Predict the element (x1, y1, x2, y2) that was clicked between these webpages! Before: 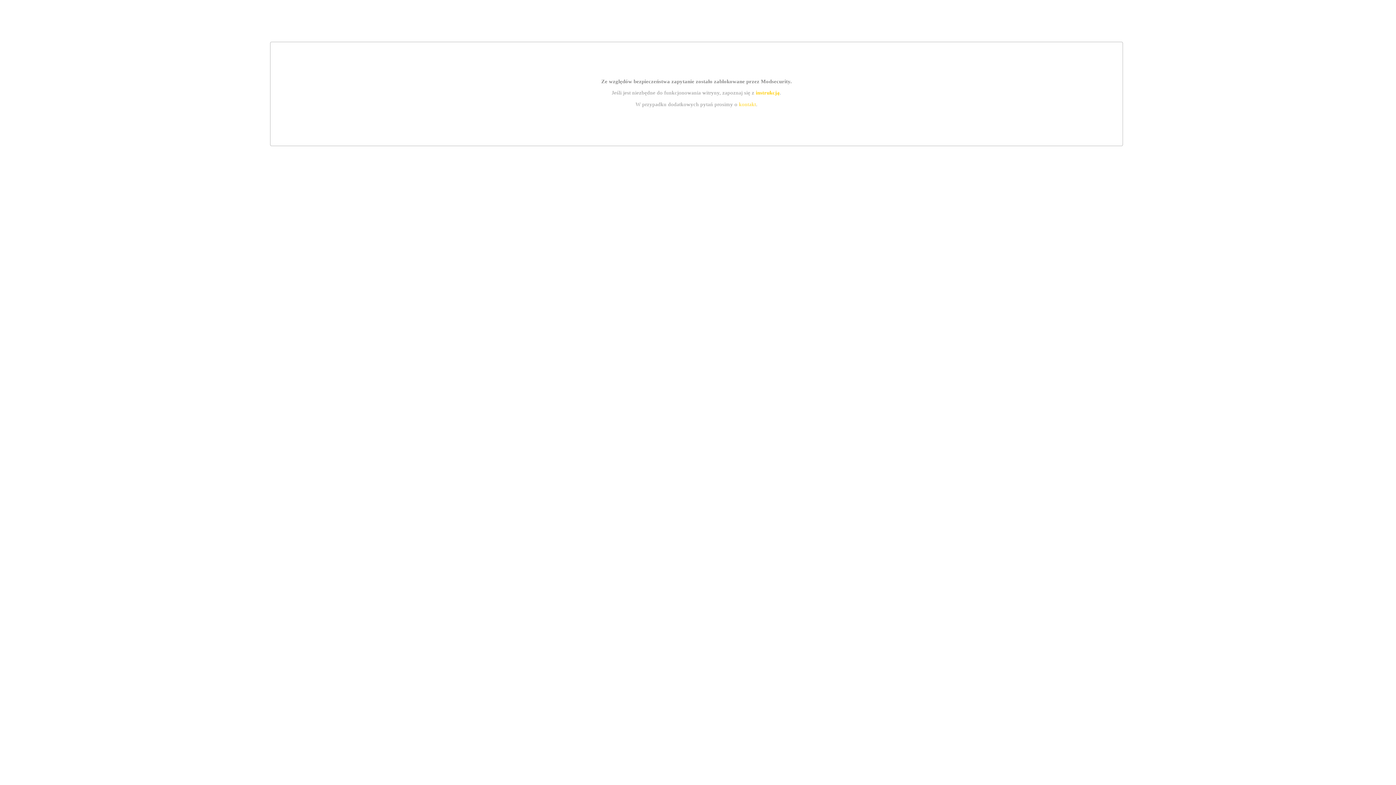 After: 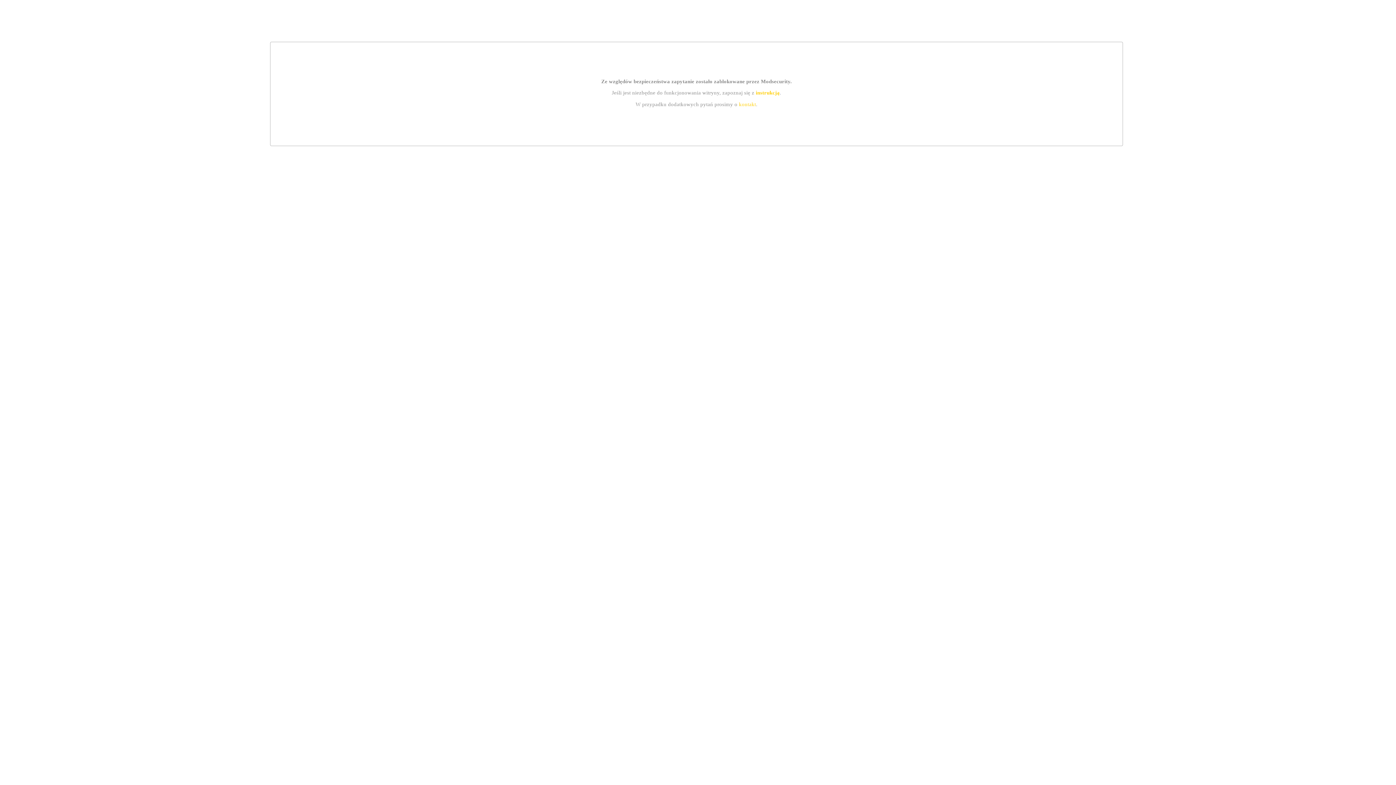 Action: label: kontakt bbox: (739, 101, 756, 107)